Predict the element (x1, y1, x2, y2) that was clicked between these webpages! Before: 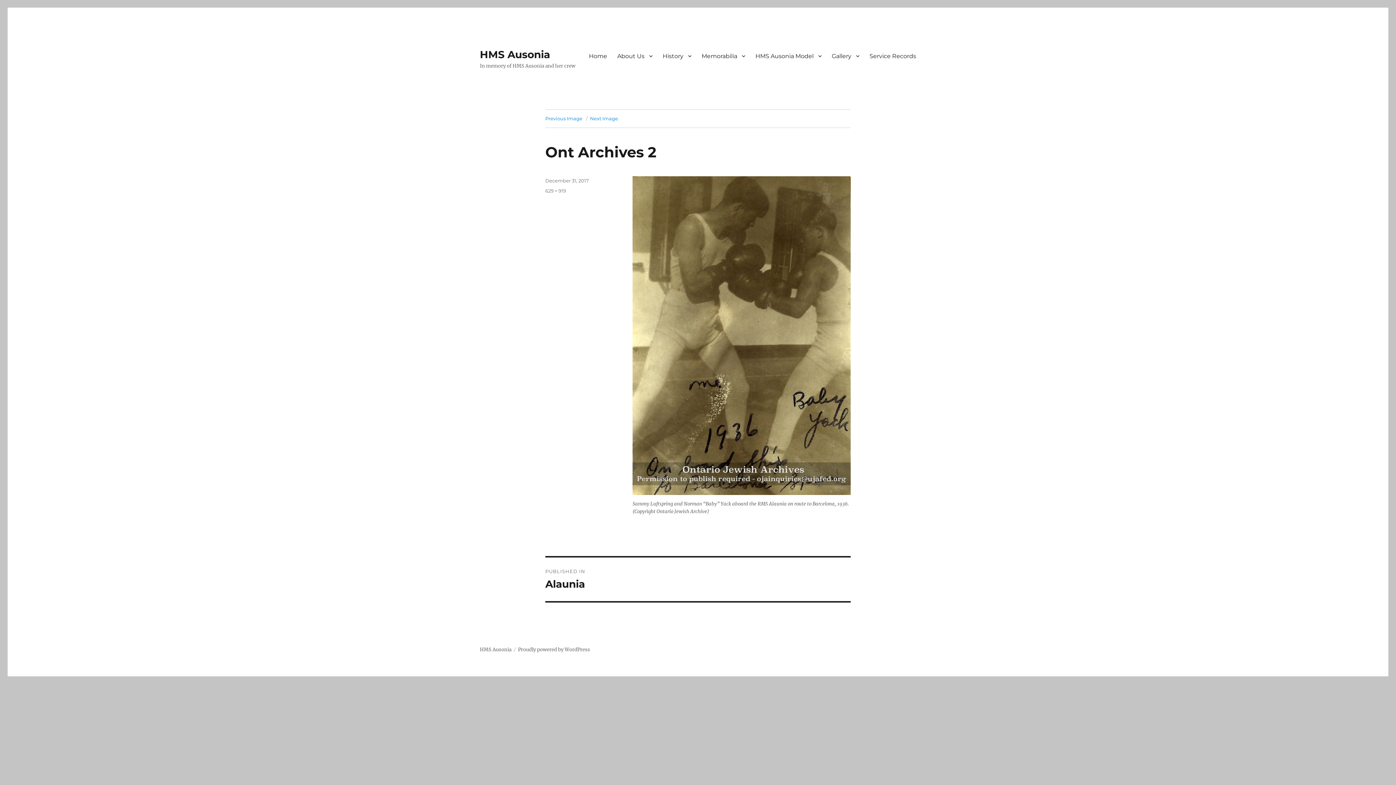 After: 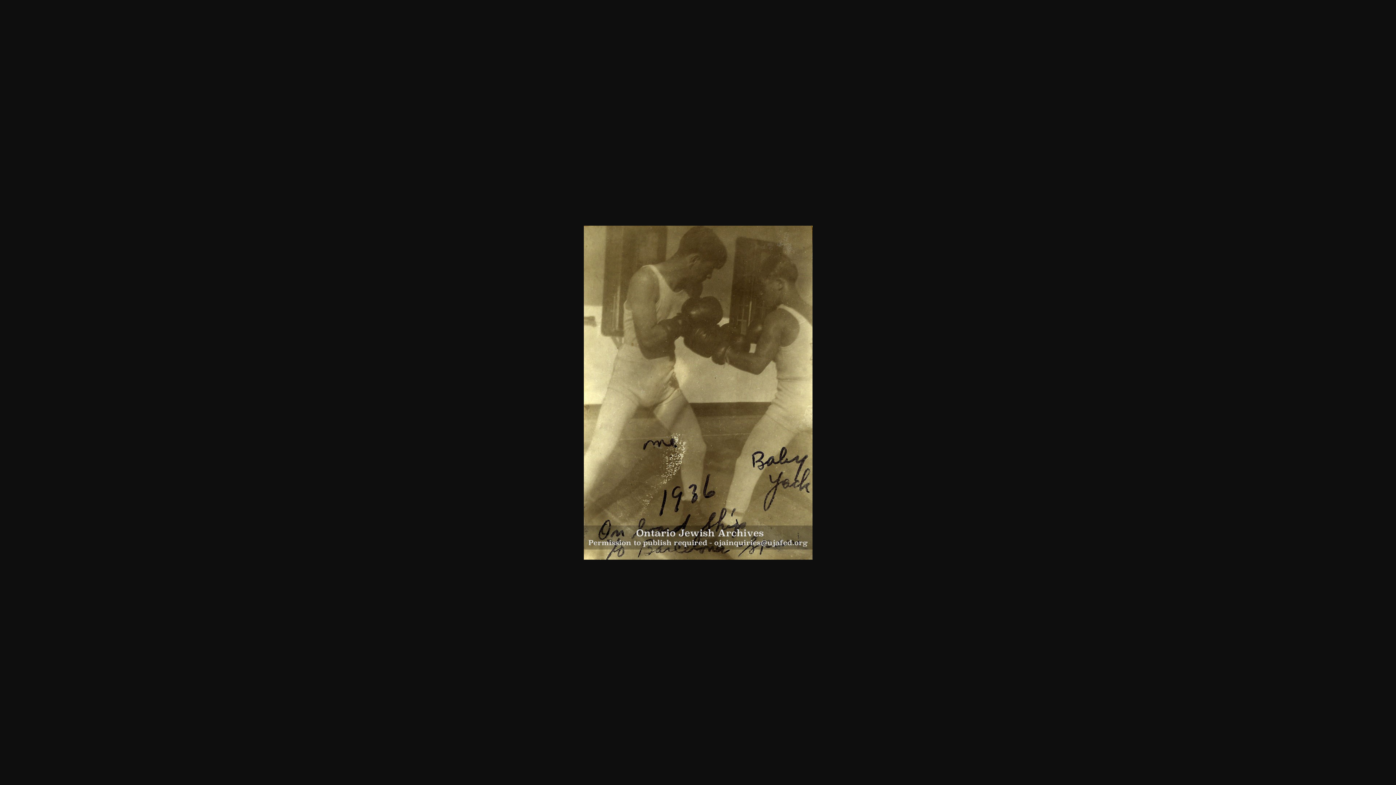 Action: label: 629 × 919 bbox: (545, 188, 566, 193)